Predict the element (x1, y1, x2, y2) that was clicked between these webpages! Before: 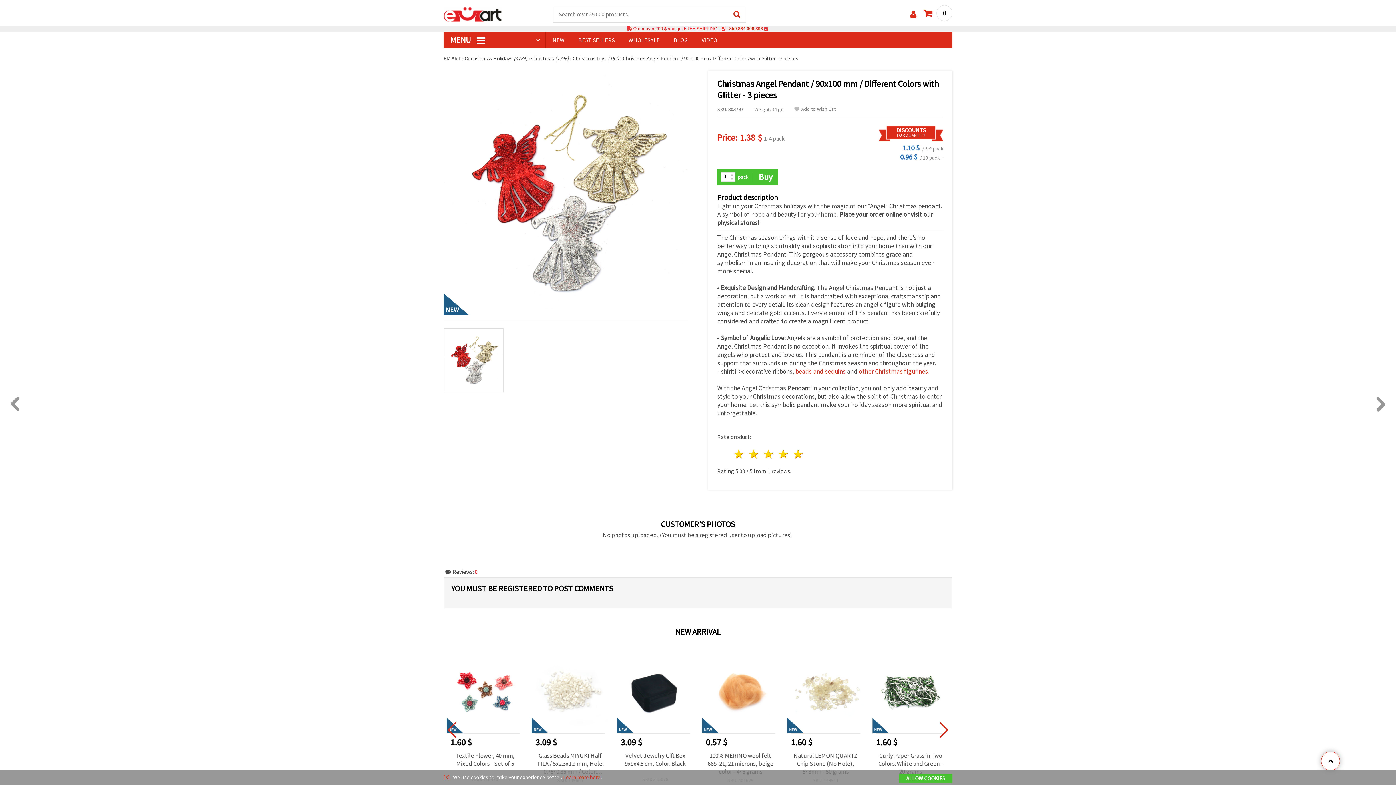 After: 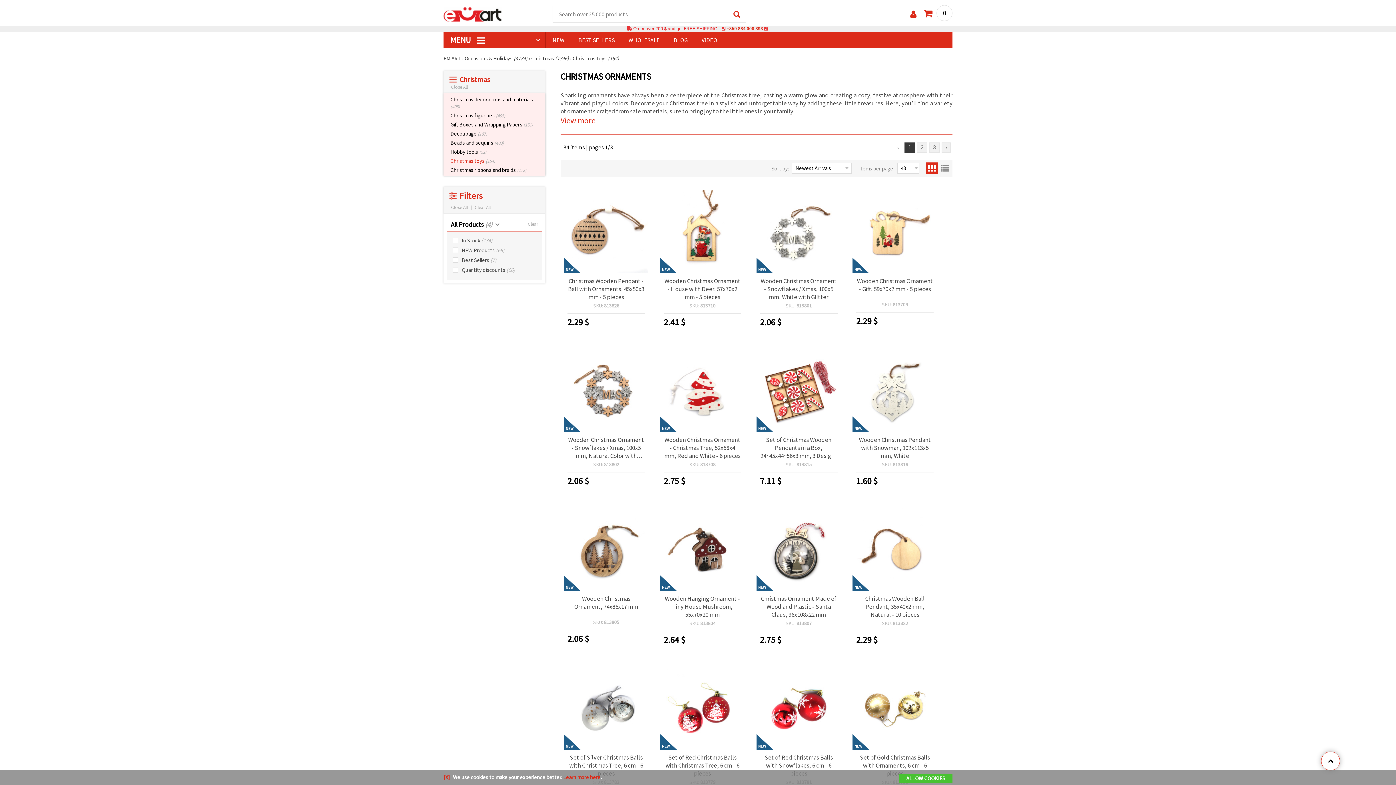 Action: label: Christmas toys (154) bbox: (572, 54, 619, 61)